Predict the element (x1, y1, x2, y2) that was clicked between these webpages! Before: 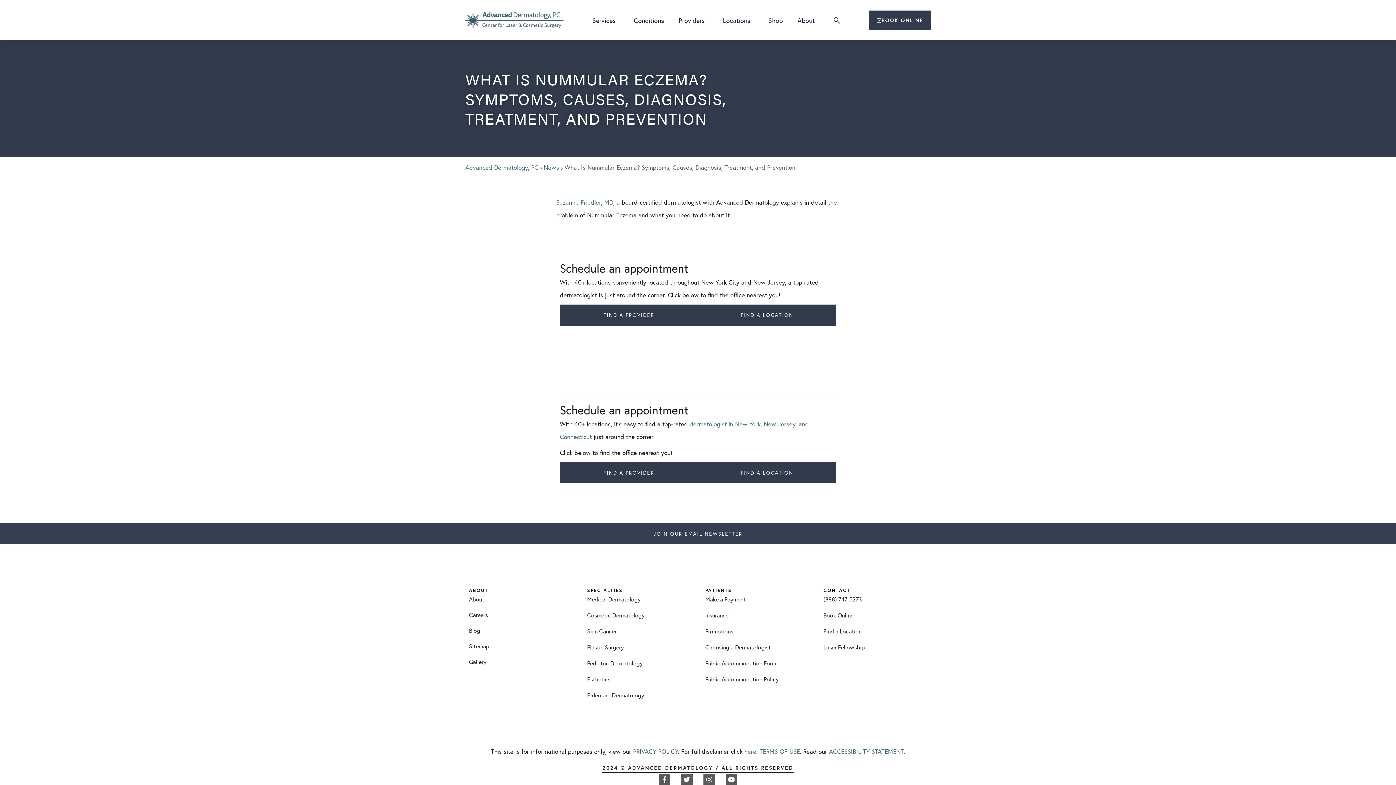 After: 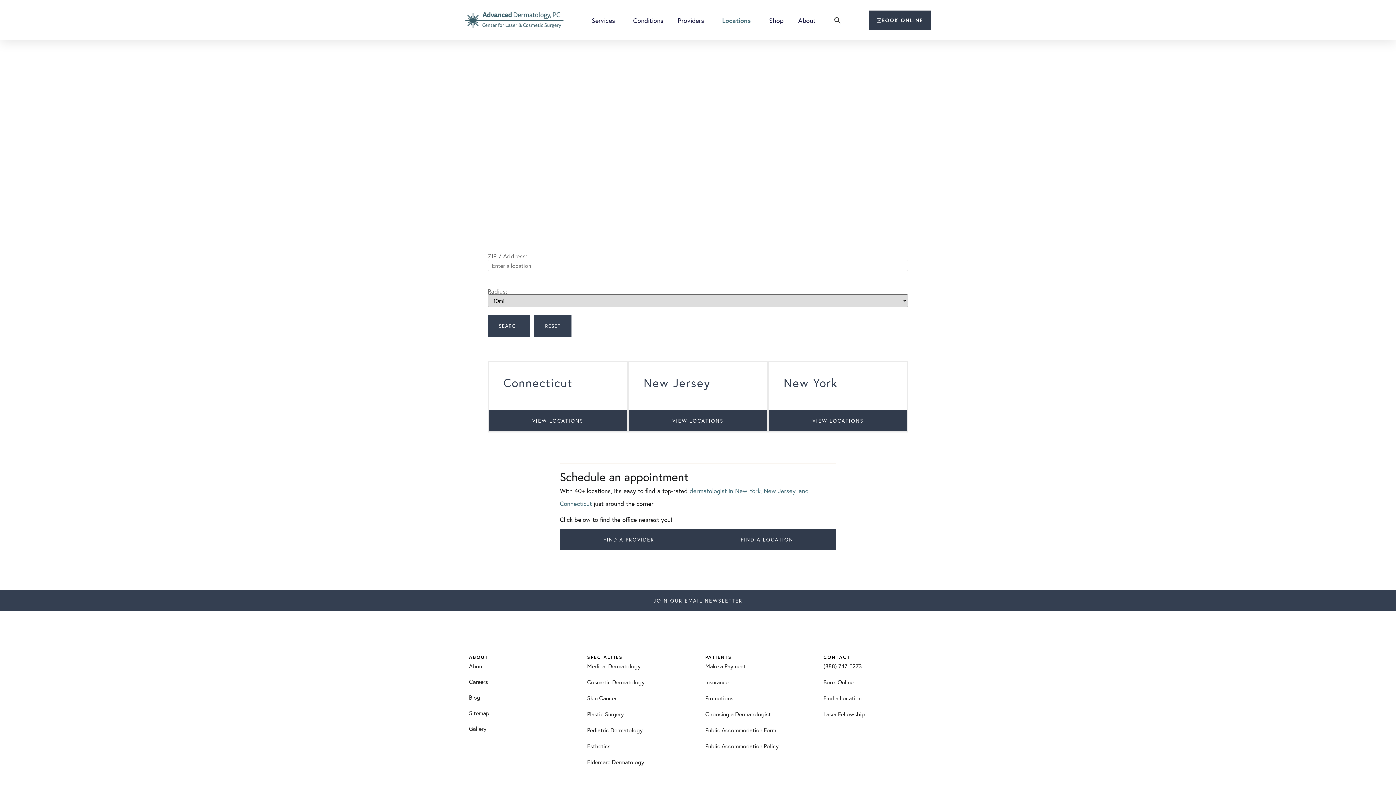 Action: bbox: (698, 304, 836, 325) label: FIND A LOCATION